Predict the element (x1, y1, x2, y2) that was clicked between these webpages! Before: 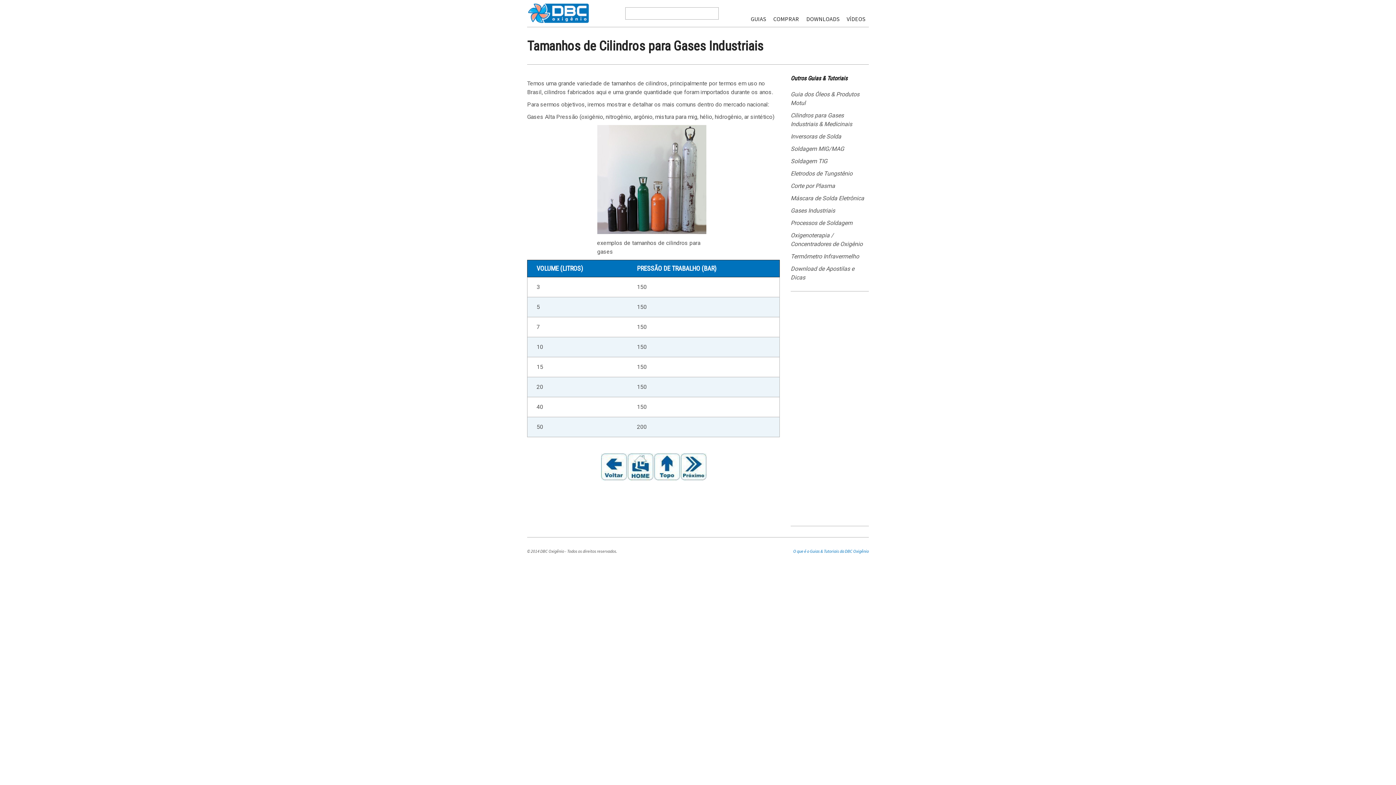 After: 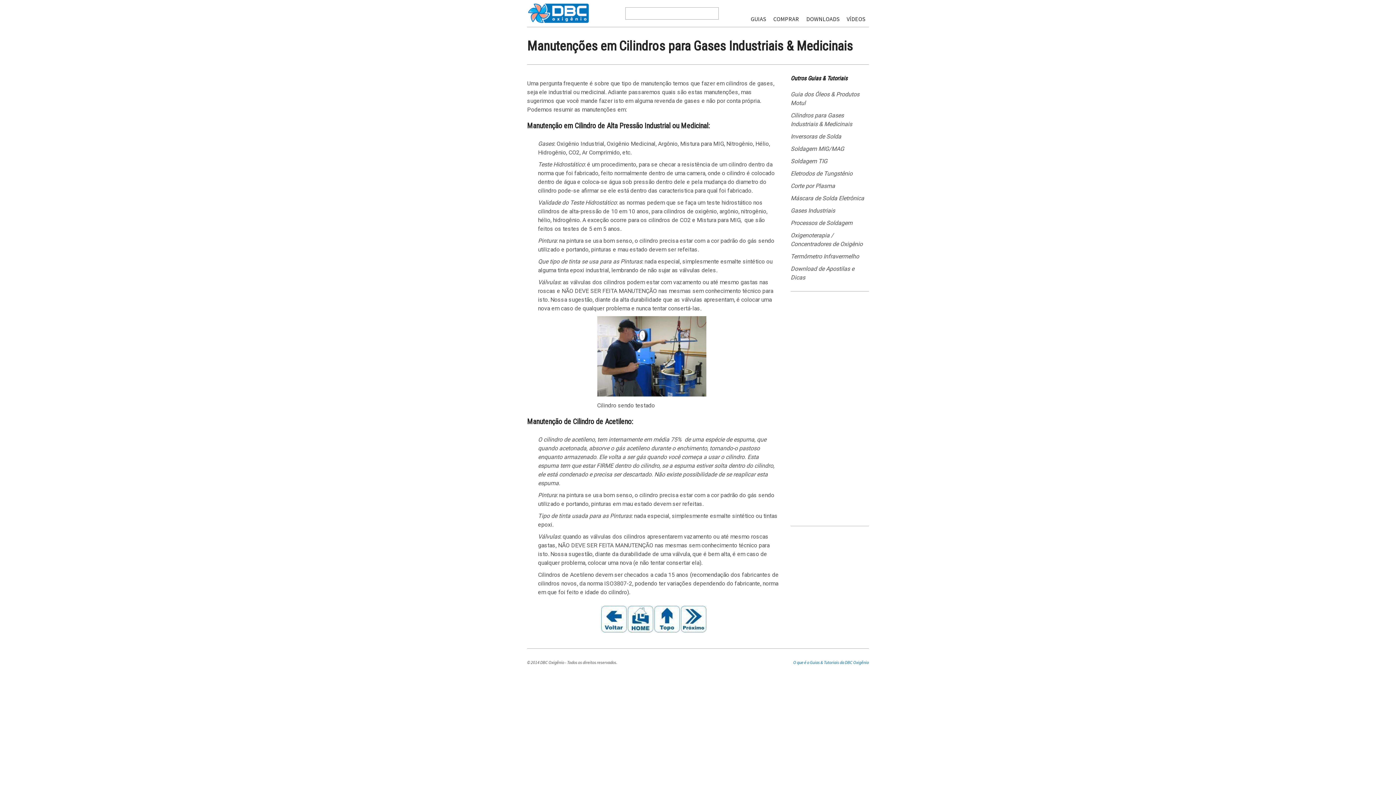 Action: bbox: (600, 476, 626, 481)